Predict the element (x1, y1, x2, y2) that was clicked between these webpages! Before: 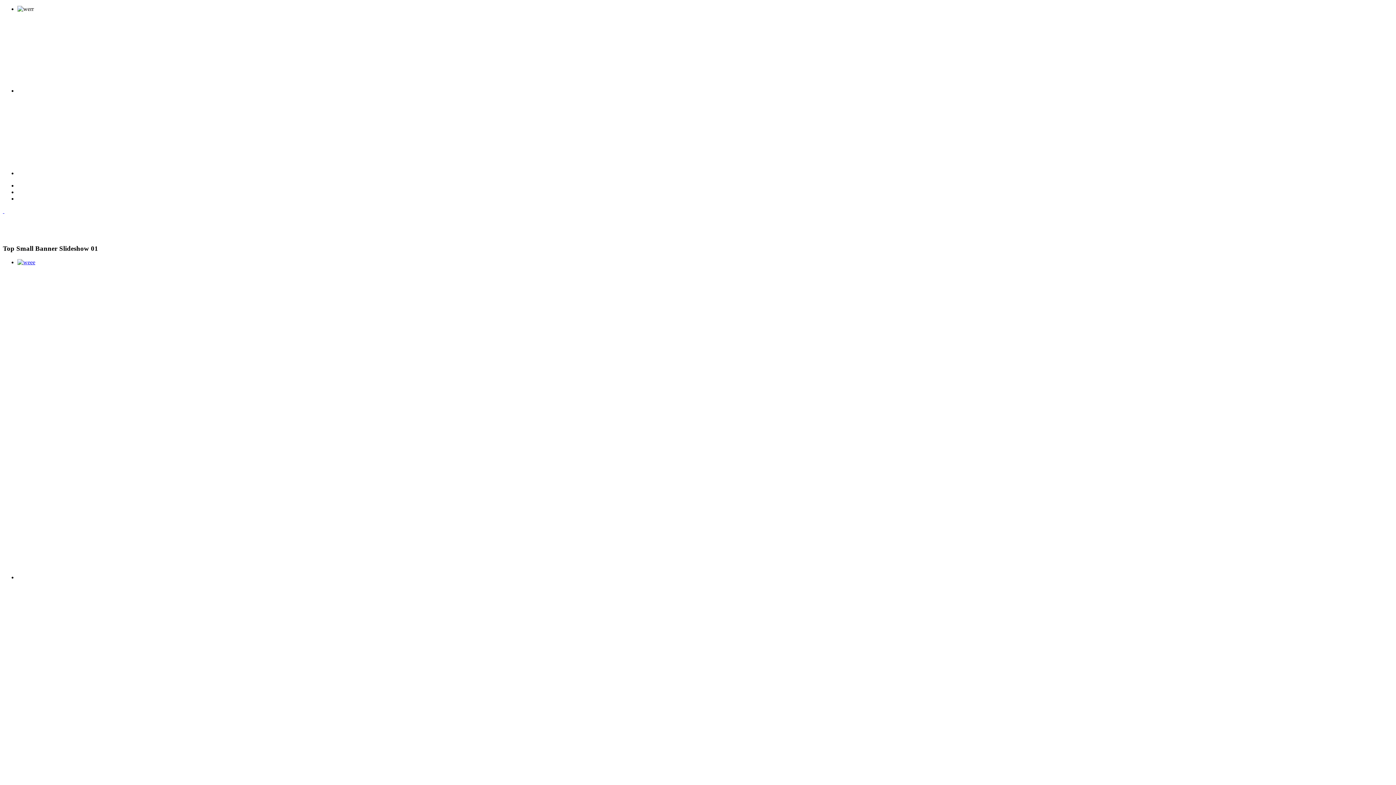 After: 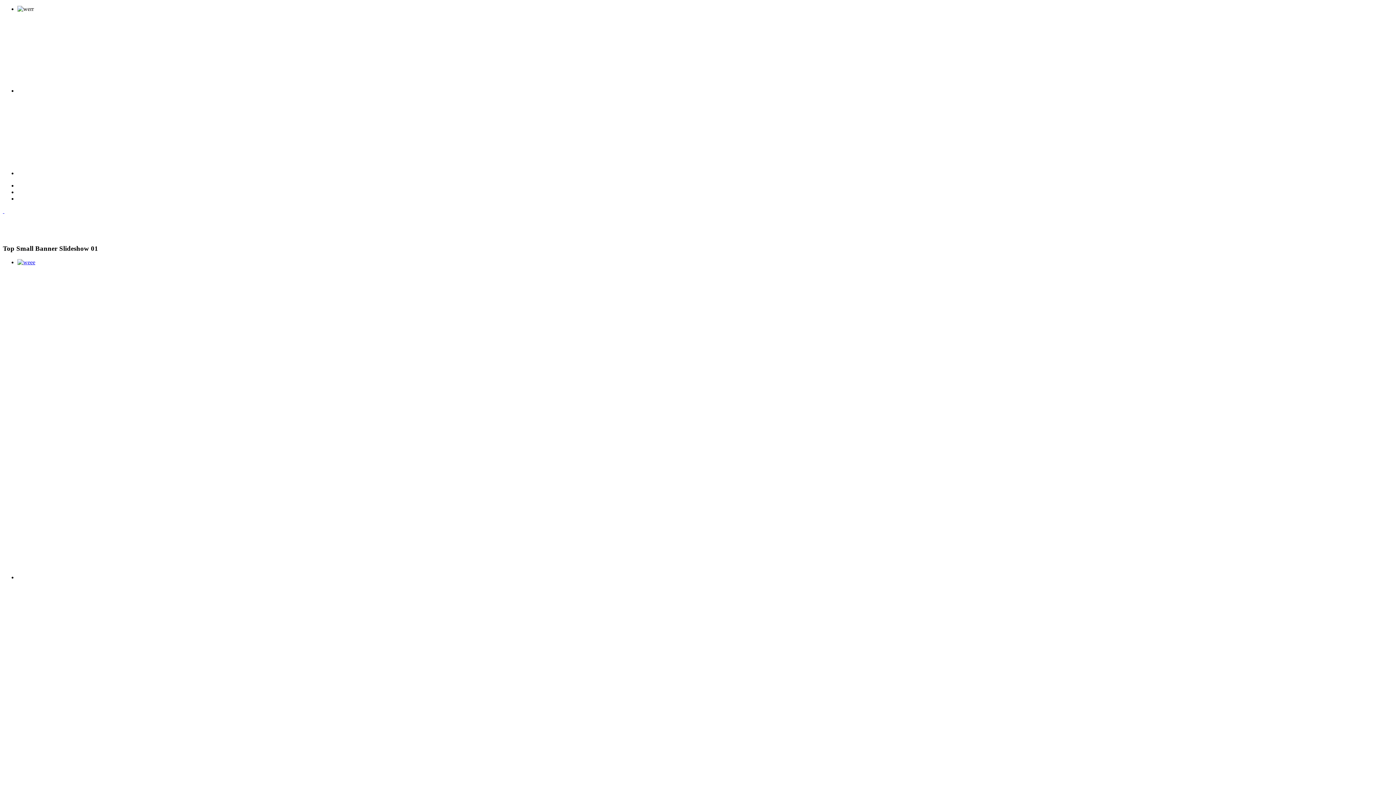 Action: bbox: (2, 208, 375, 214) label:  